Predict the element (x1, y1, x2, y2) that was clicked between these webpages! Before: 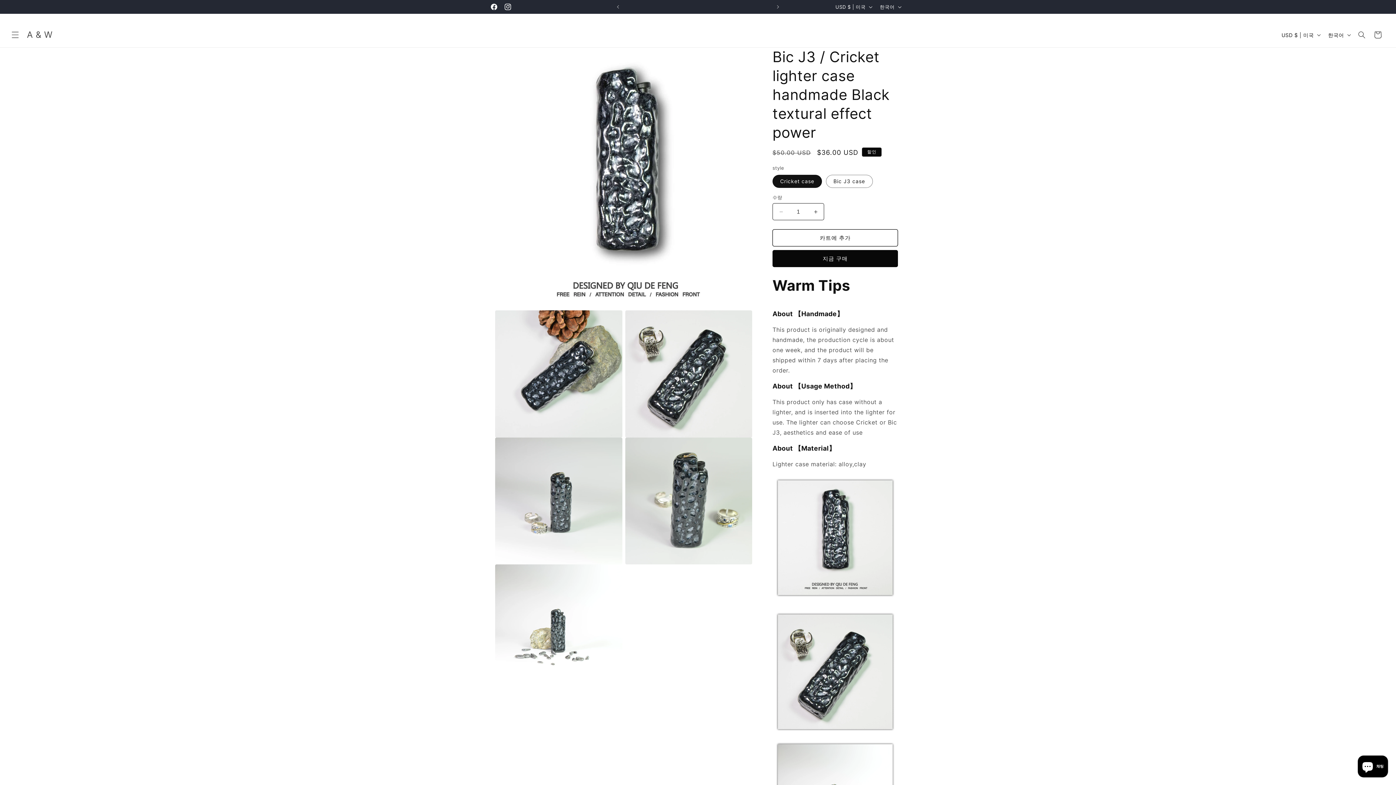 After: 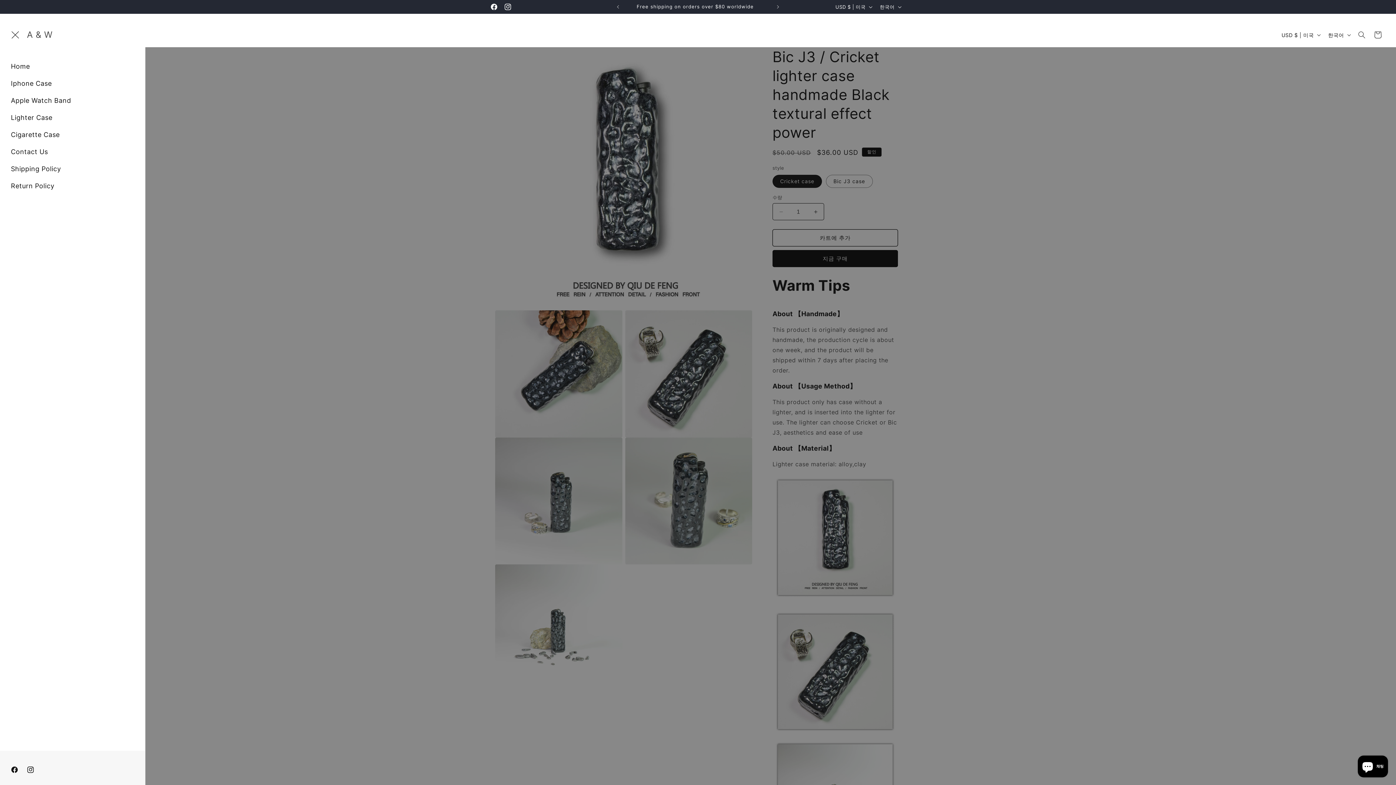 Action: label: 메뉴 bbox: (7, 26, 23, 42)